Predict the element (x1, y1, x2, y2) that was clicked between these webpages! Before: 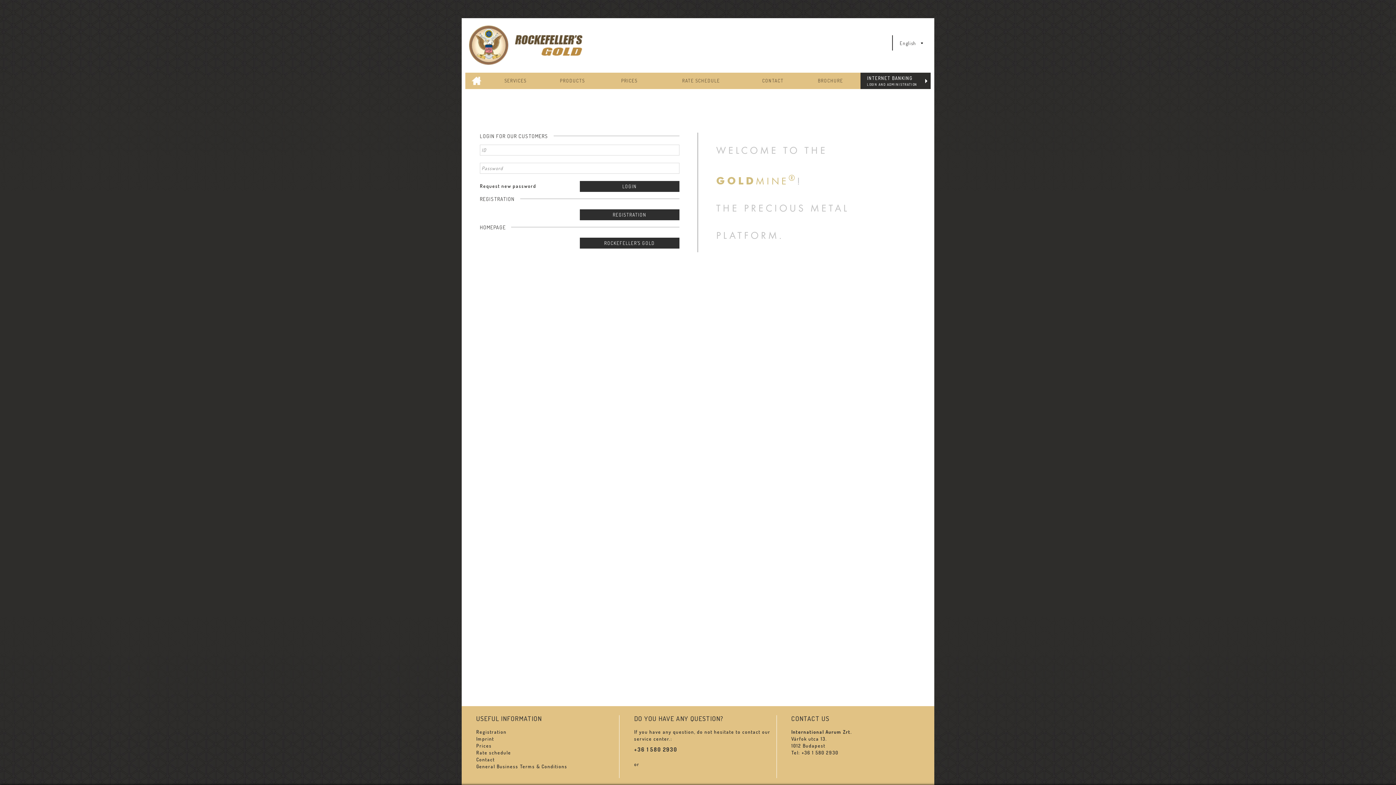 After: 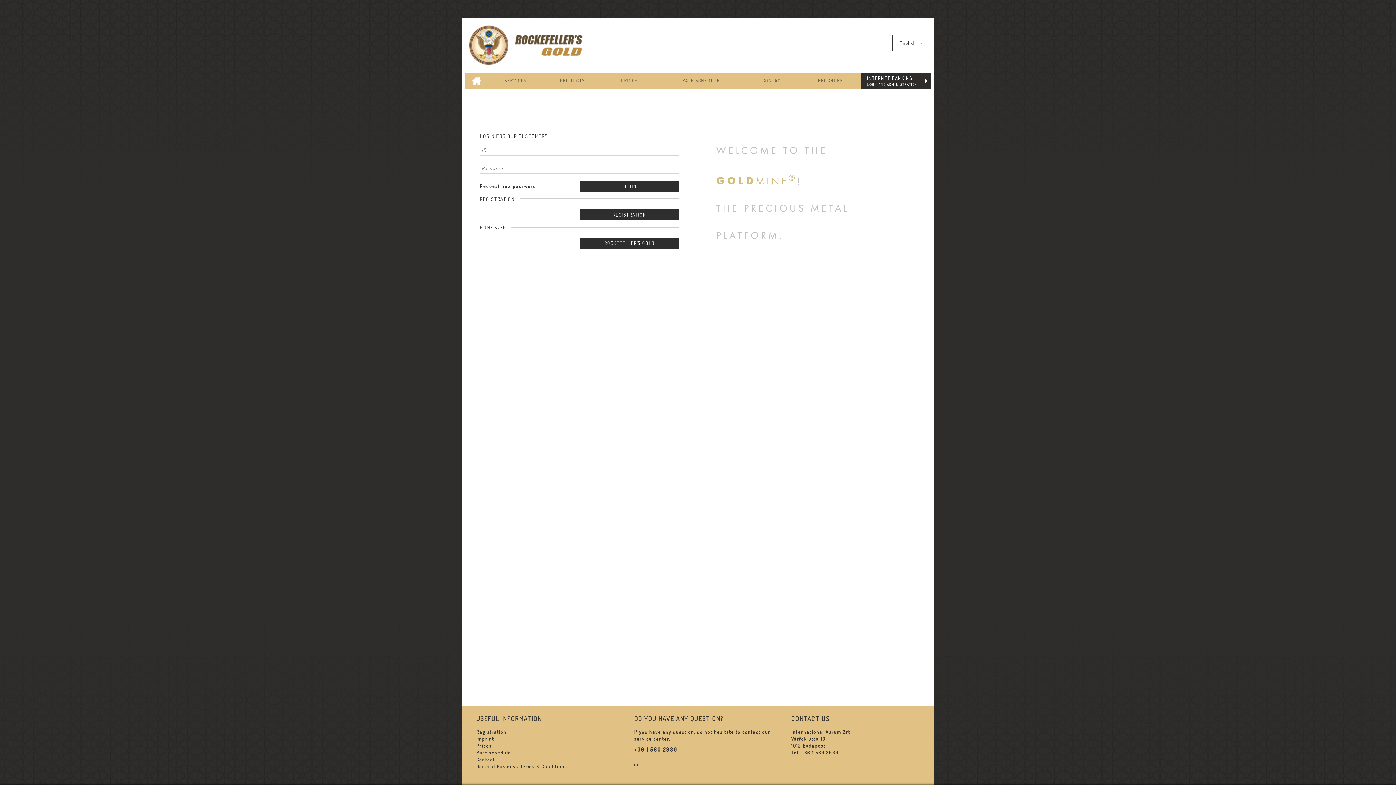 Action: bbox: (469, 25, 602, 64)